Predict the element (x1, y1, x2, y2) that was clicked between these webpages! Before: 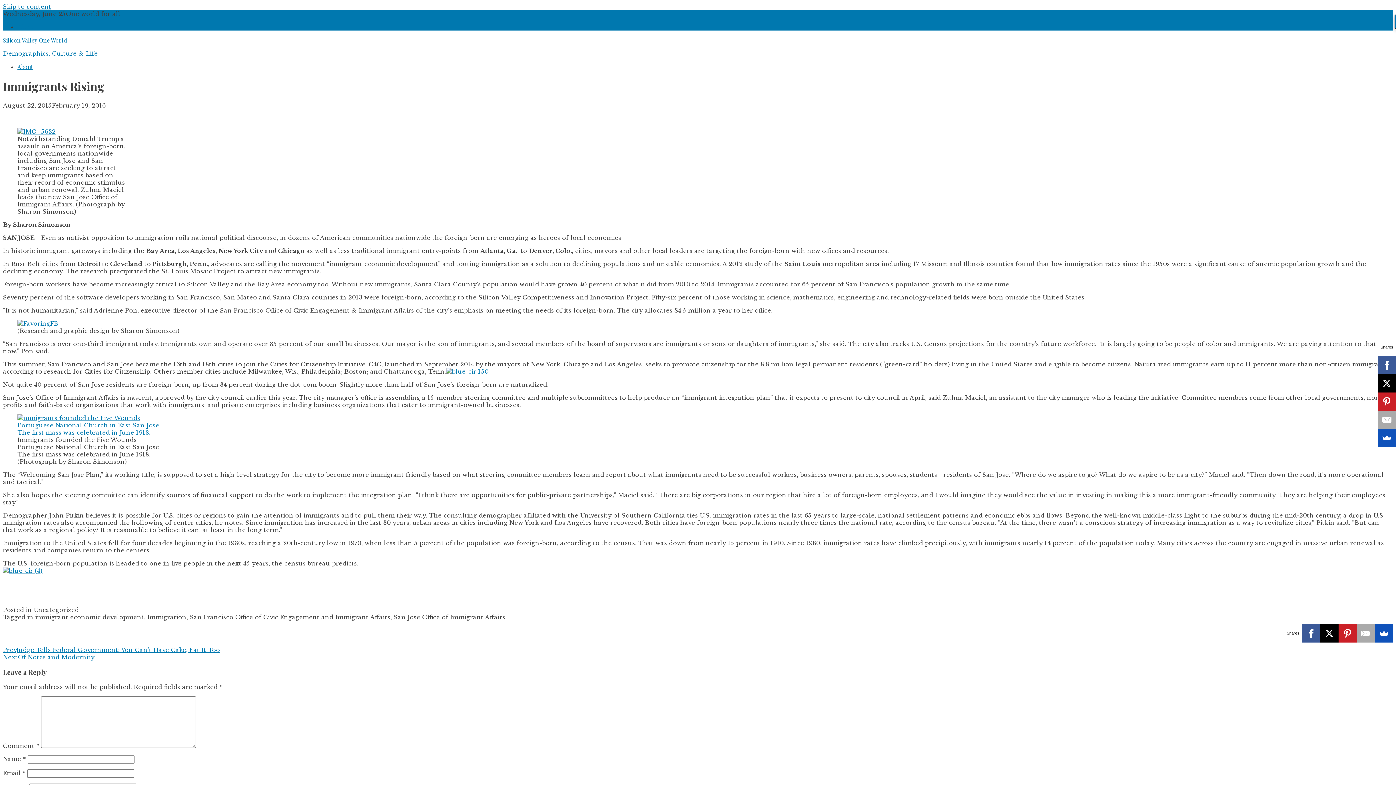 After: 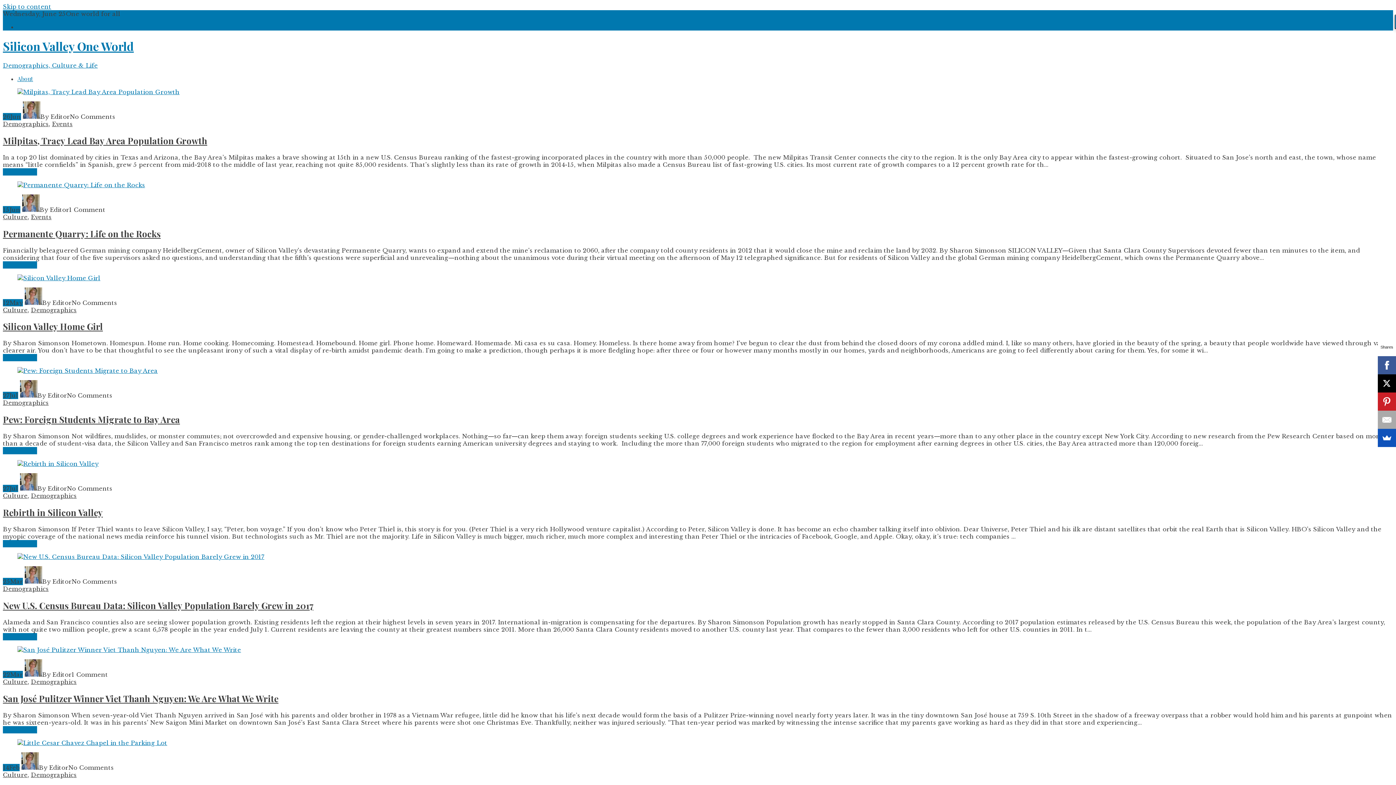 Action: label: Silicon Valley One World bbox: (2, 36, 67, 44)